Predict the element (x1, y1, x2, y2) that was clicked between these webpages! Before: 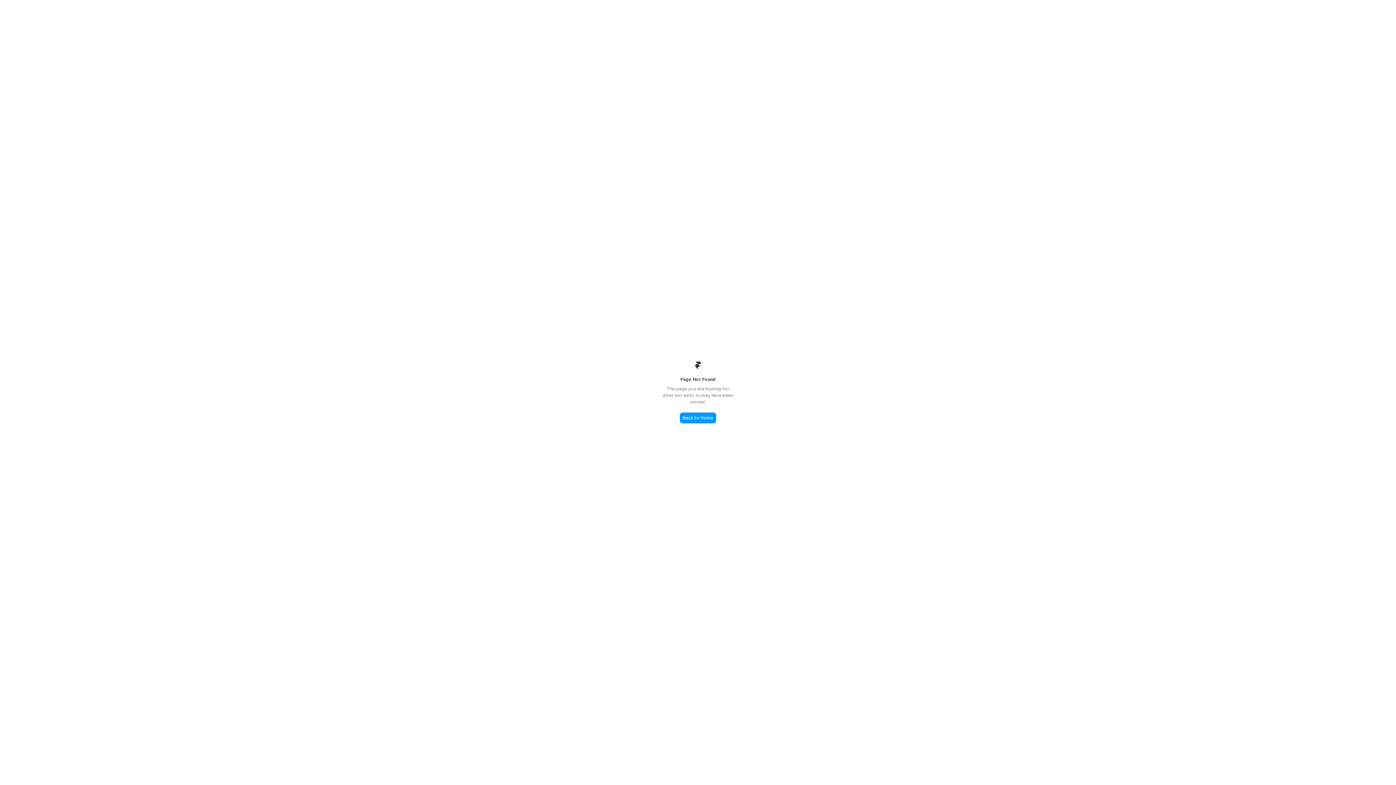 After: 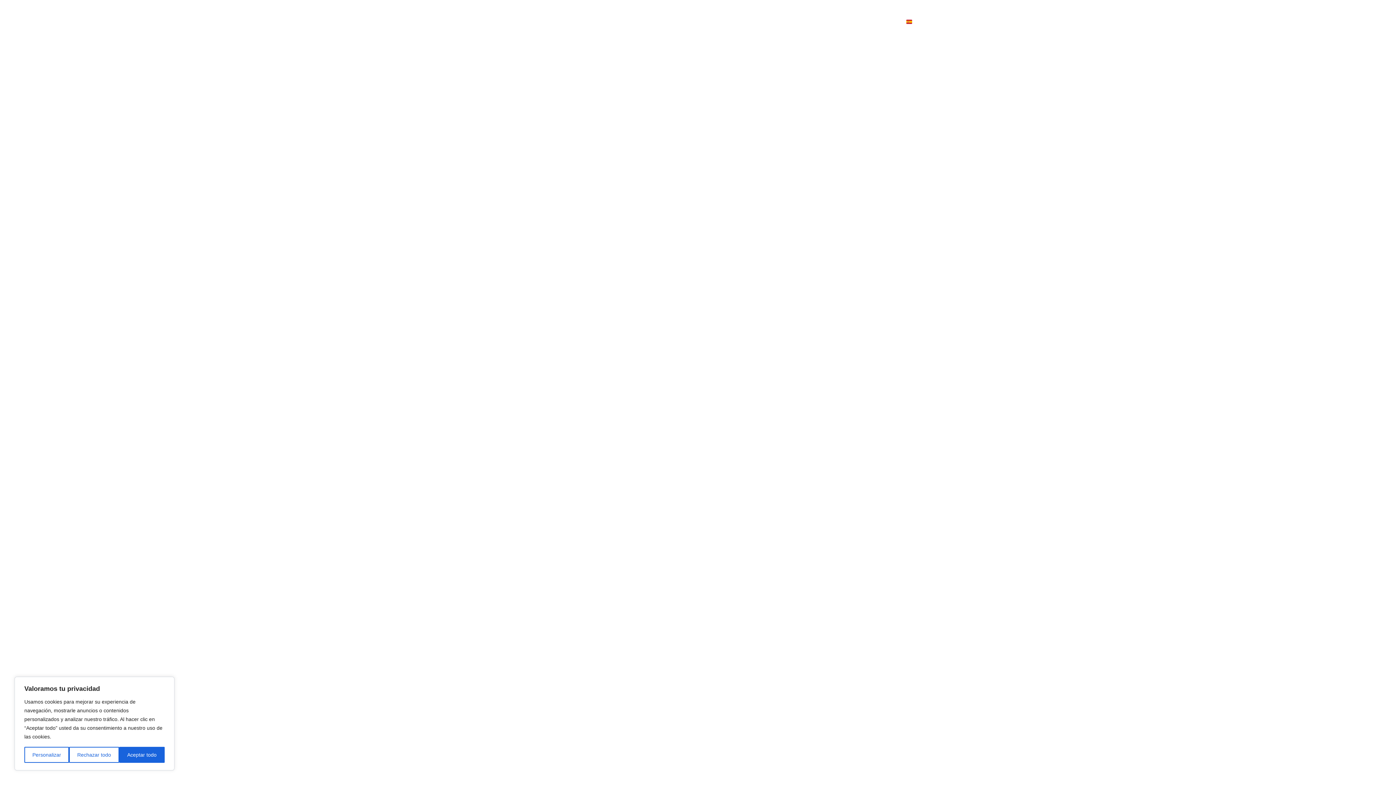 Action: label: Back to Home bbox: (680, 412, 716, 423)